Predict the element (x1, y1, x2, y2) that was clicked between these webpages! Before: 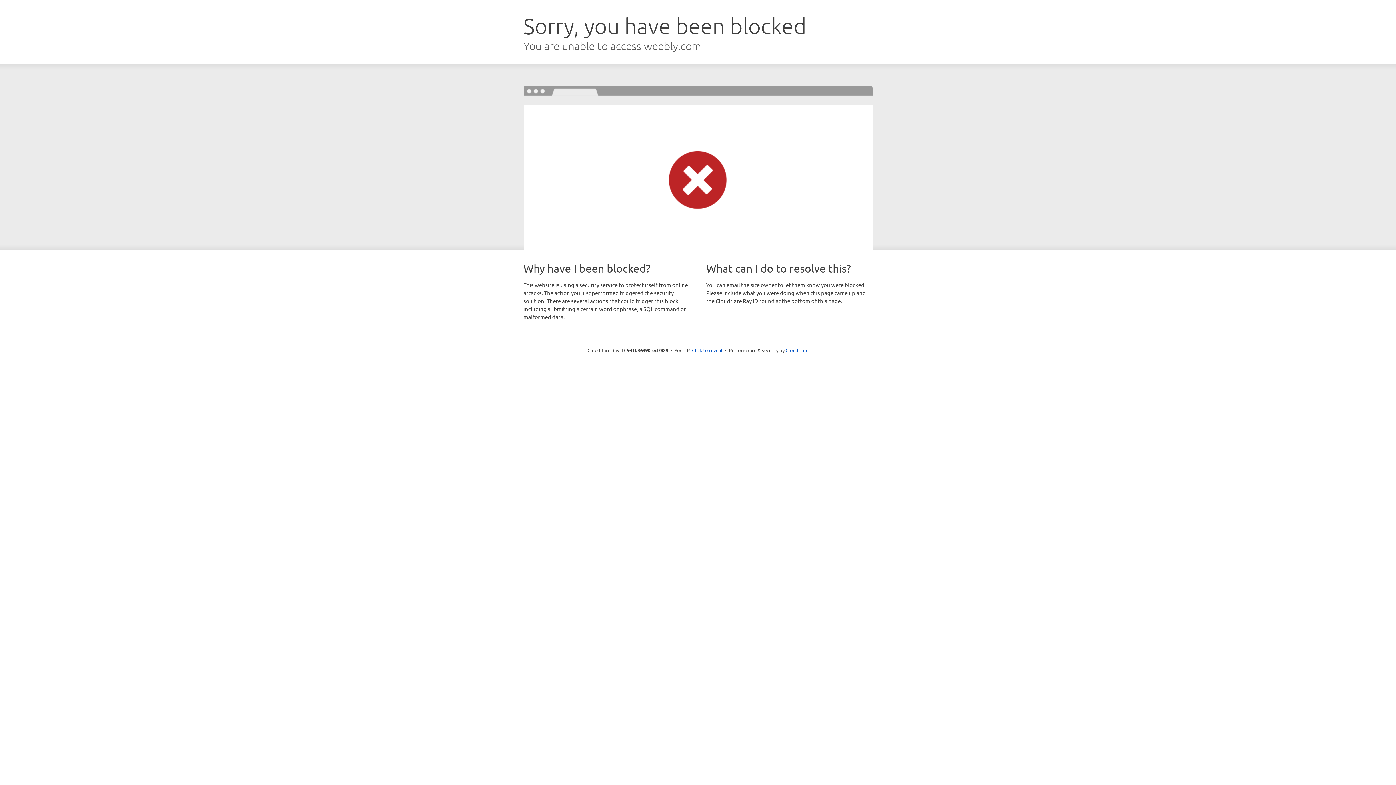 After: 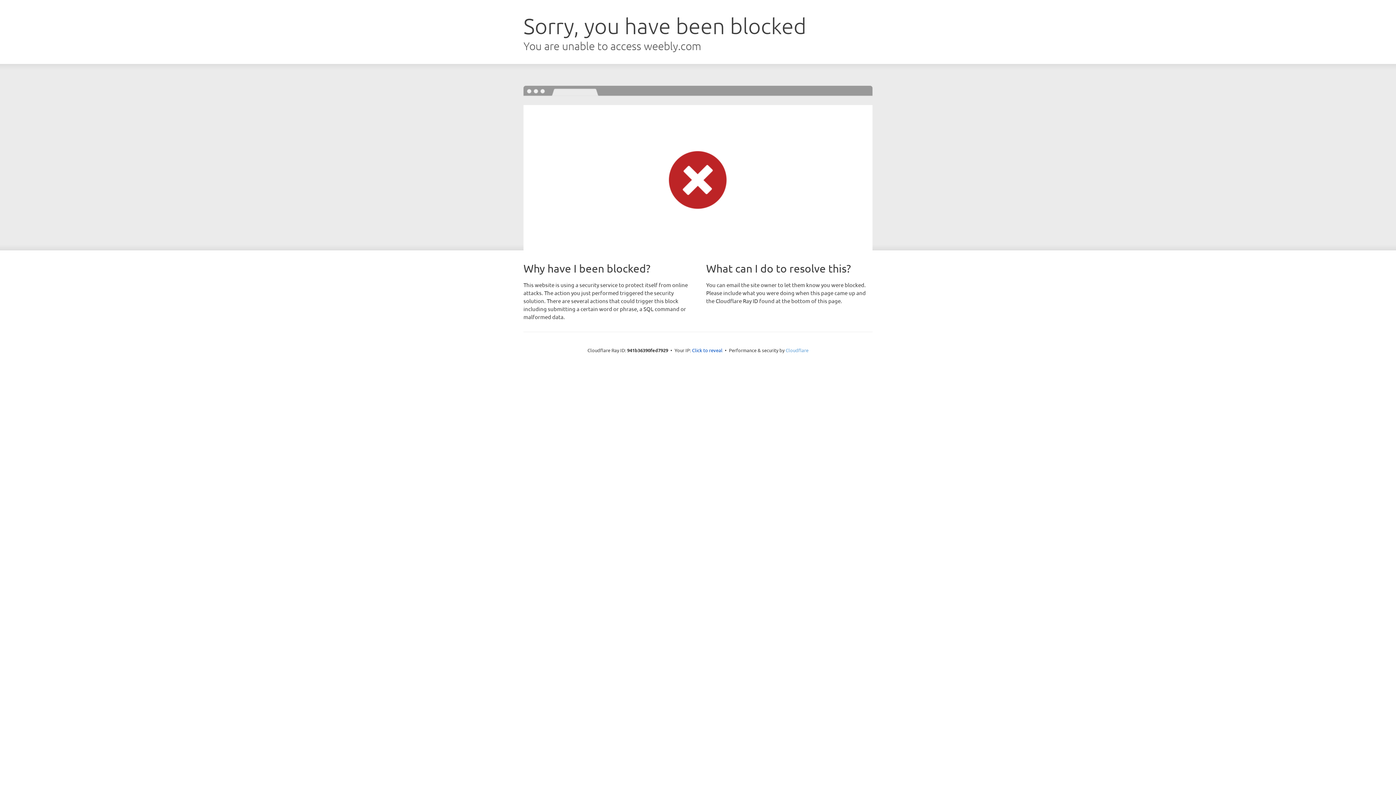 Action: label: Cloudflare bbox: (785, 347, 808, 353)